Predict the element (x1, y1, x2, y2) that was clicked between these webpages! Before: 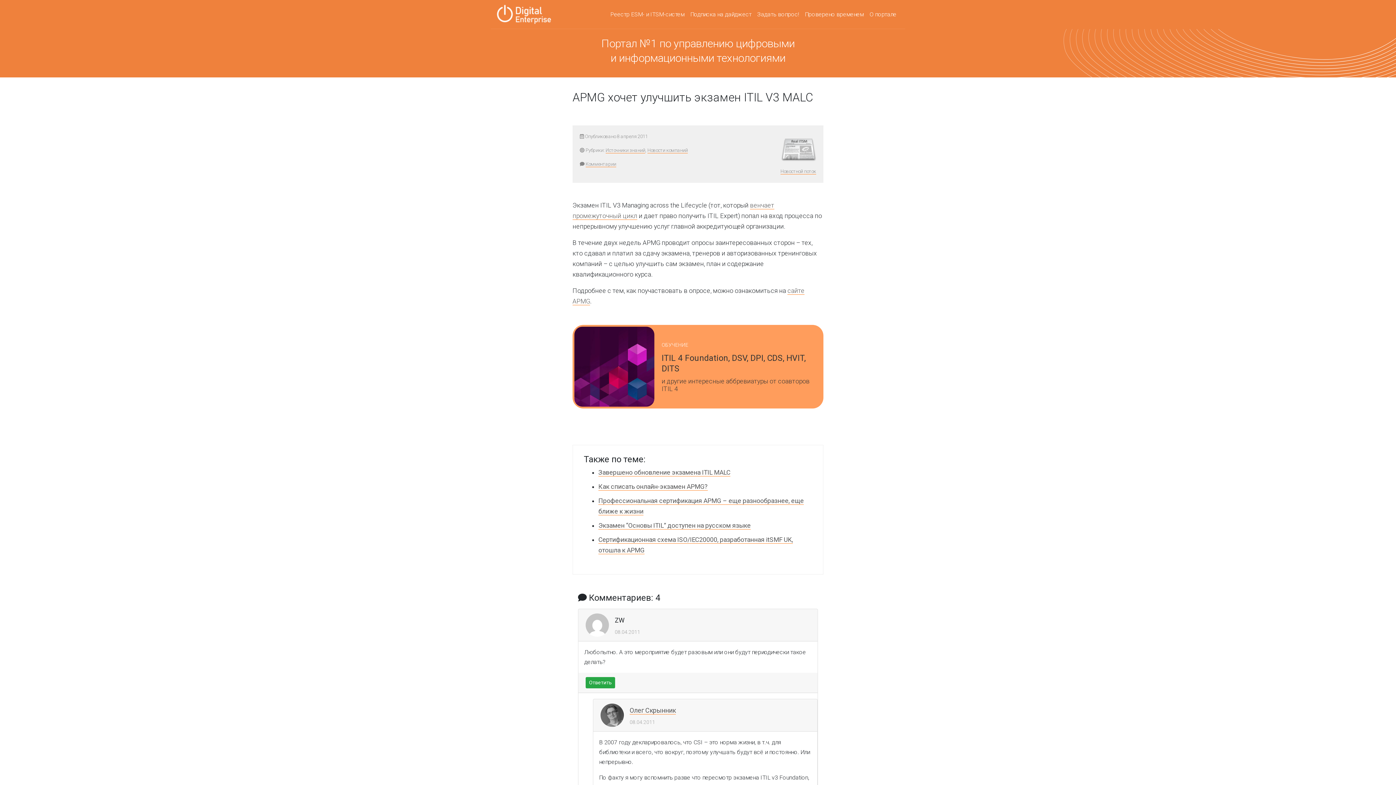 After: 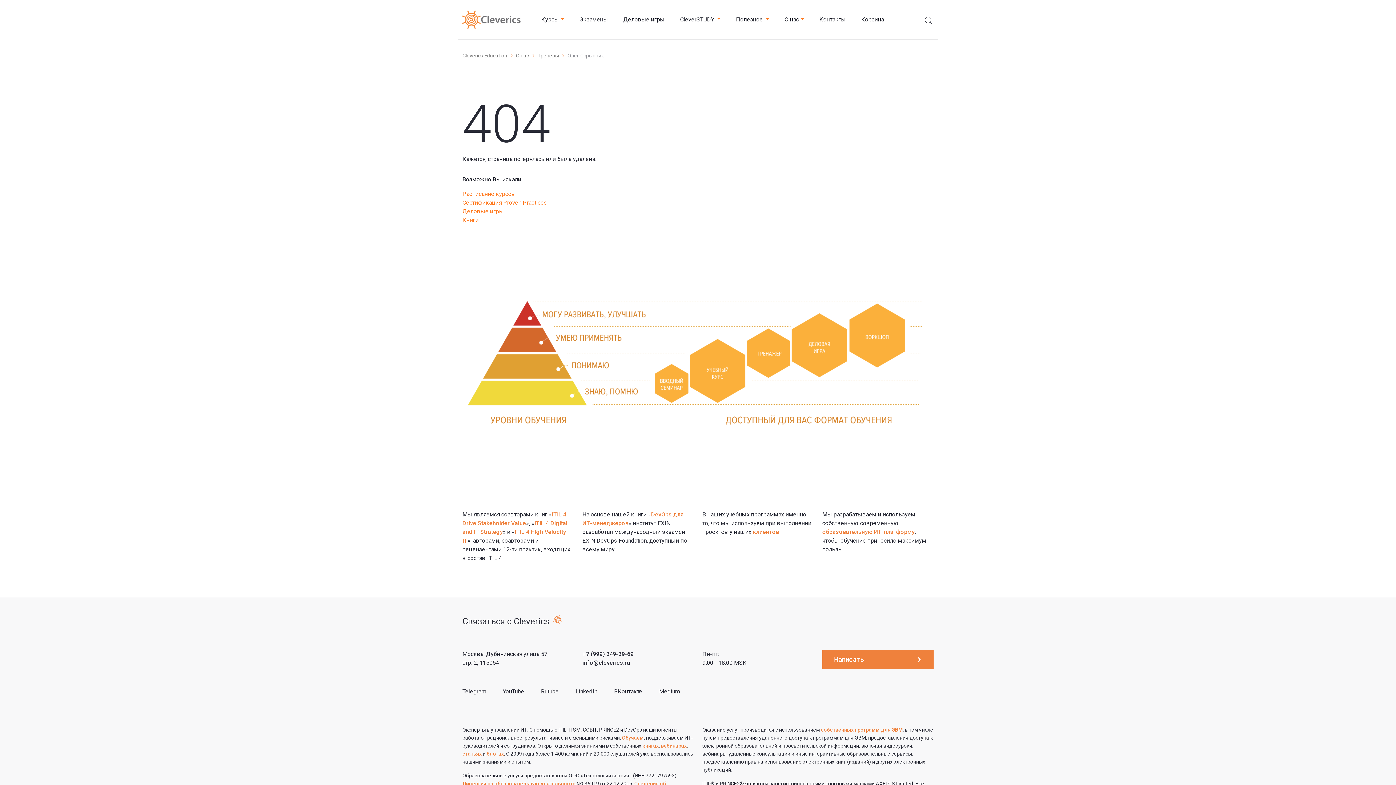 Action: label: Олег Скрынник bbox: (629, 706, 676, 714)